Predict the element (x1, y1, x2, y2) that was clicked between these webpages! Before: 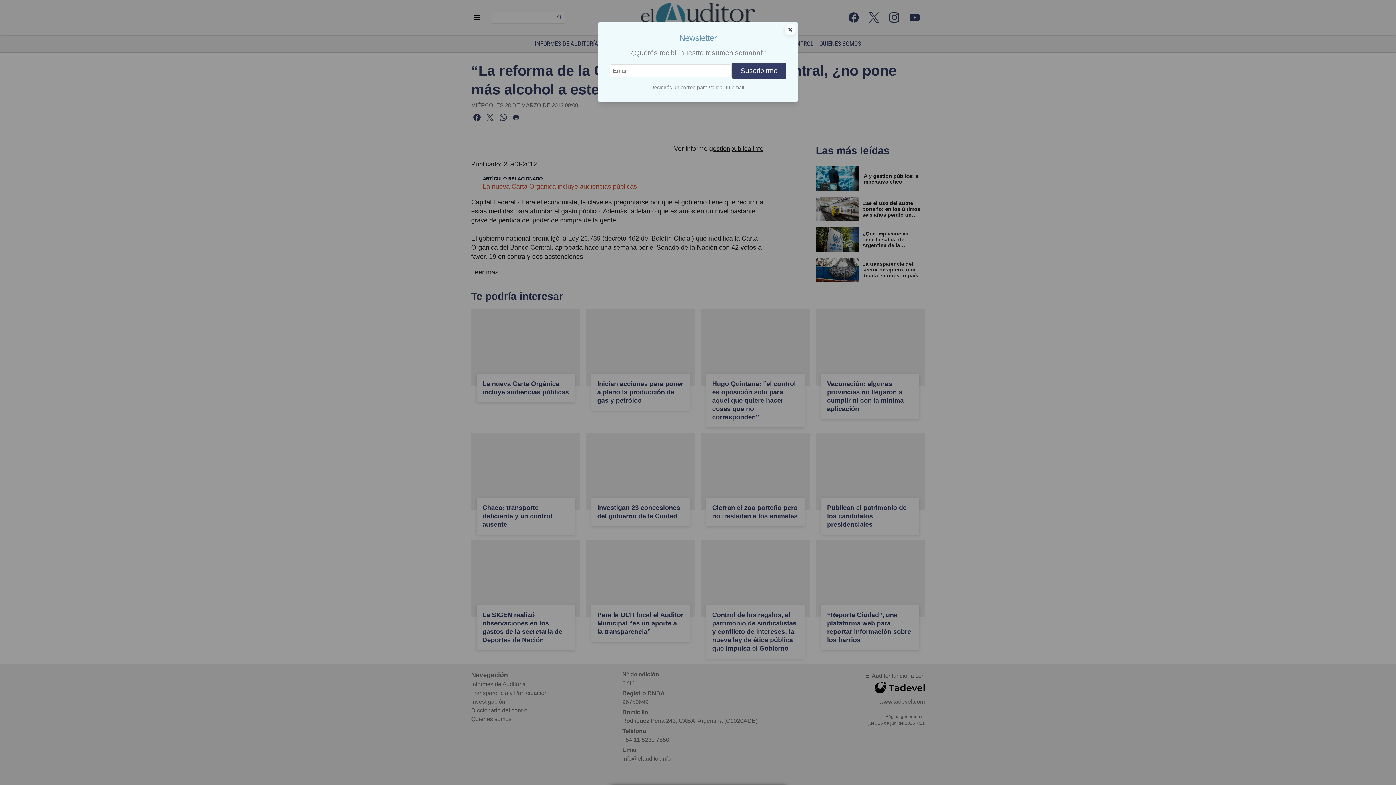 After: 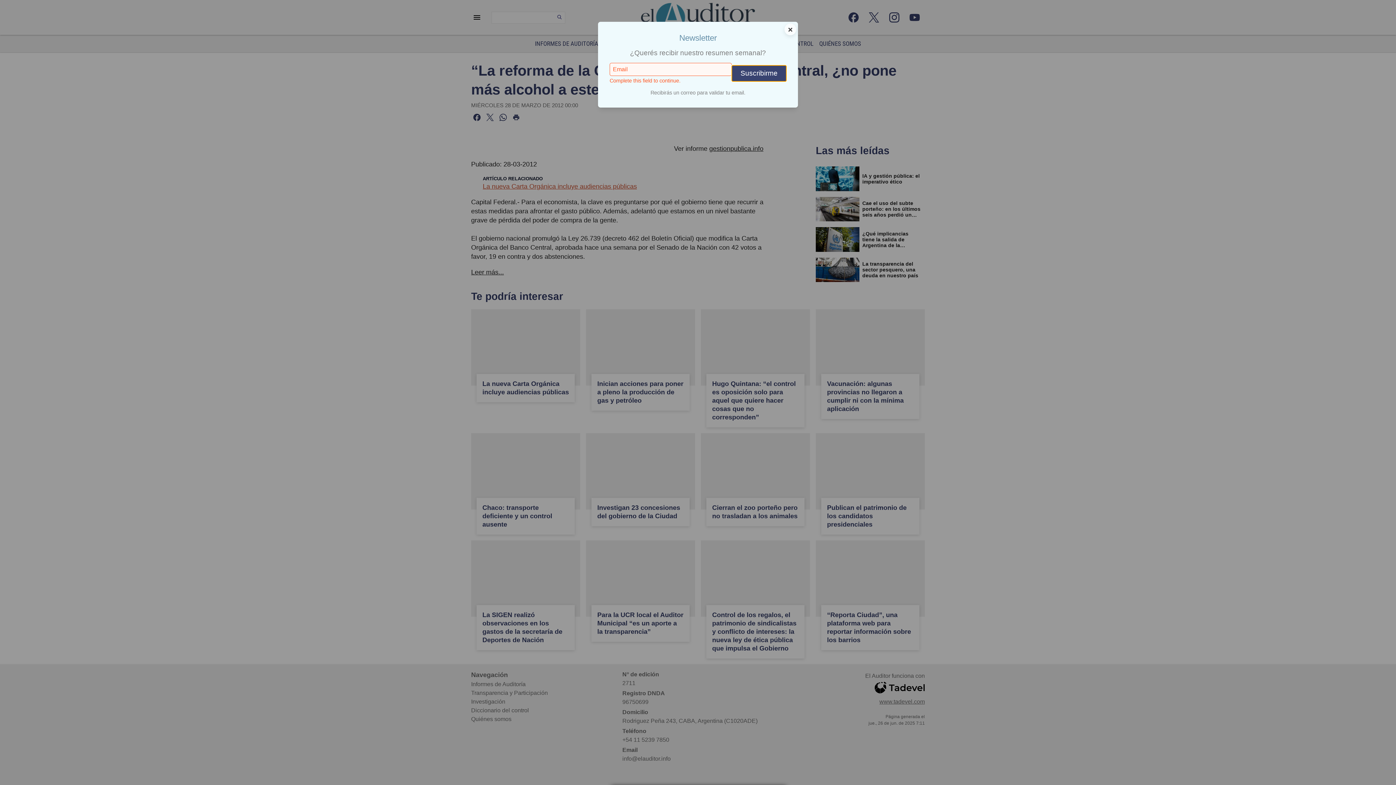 Action: bbox: (732, 62, 786, 79) label: Suscribirme